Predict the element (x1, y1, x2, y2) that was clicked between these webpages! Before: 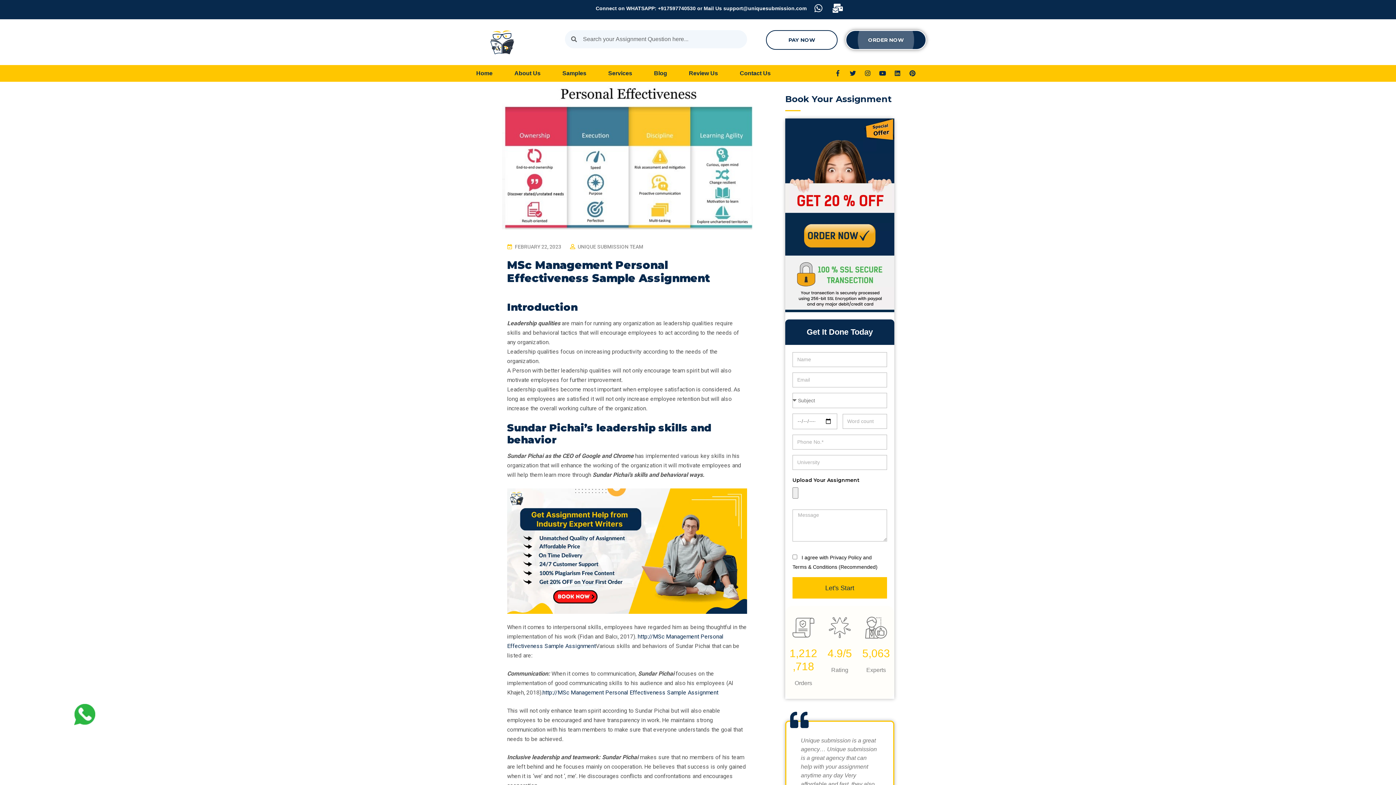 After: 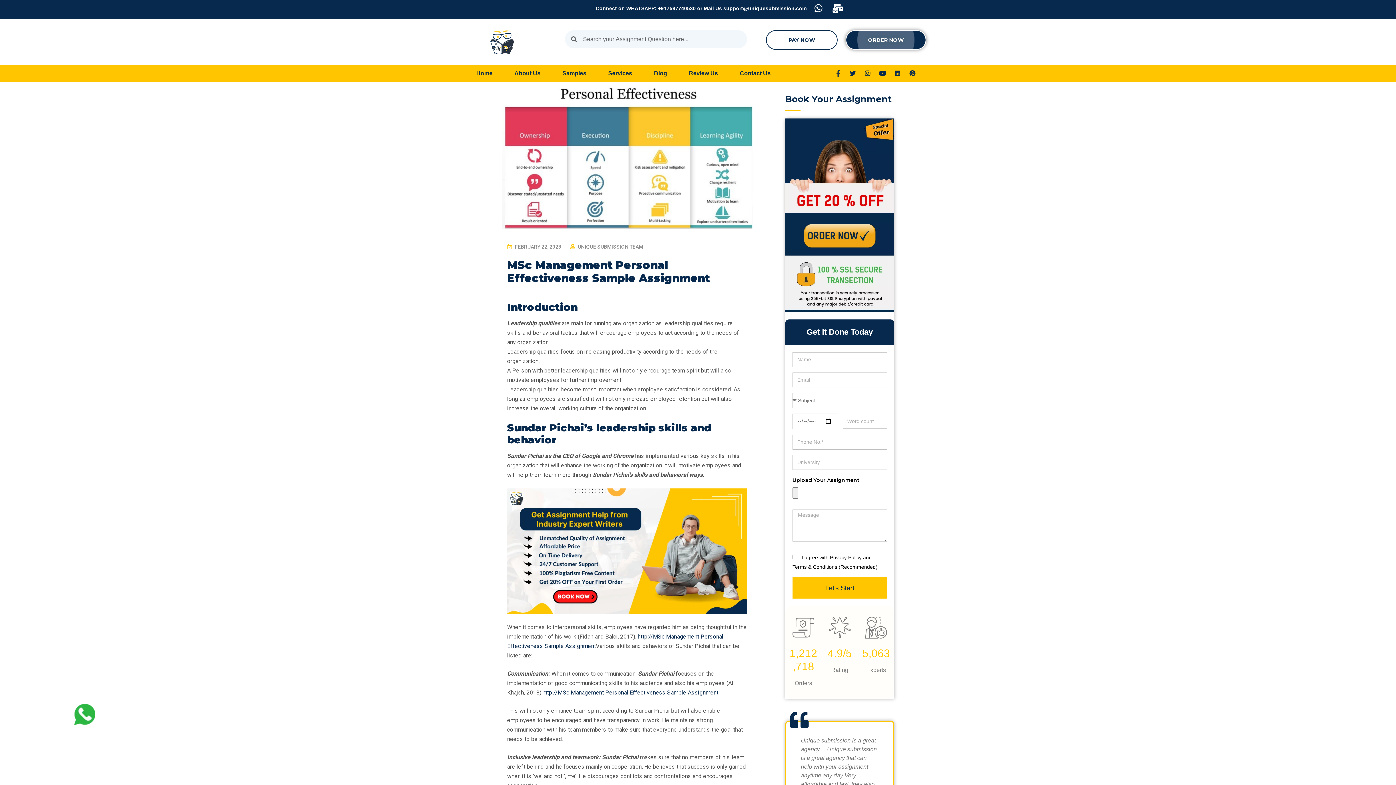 Action: bbox: (831, 67, 844, 79)